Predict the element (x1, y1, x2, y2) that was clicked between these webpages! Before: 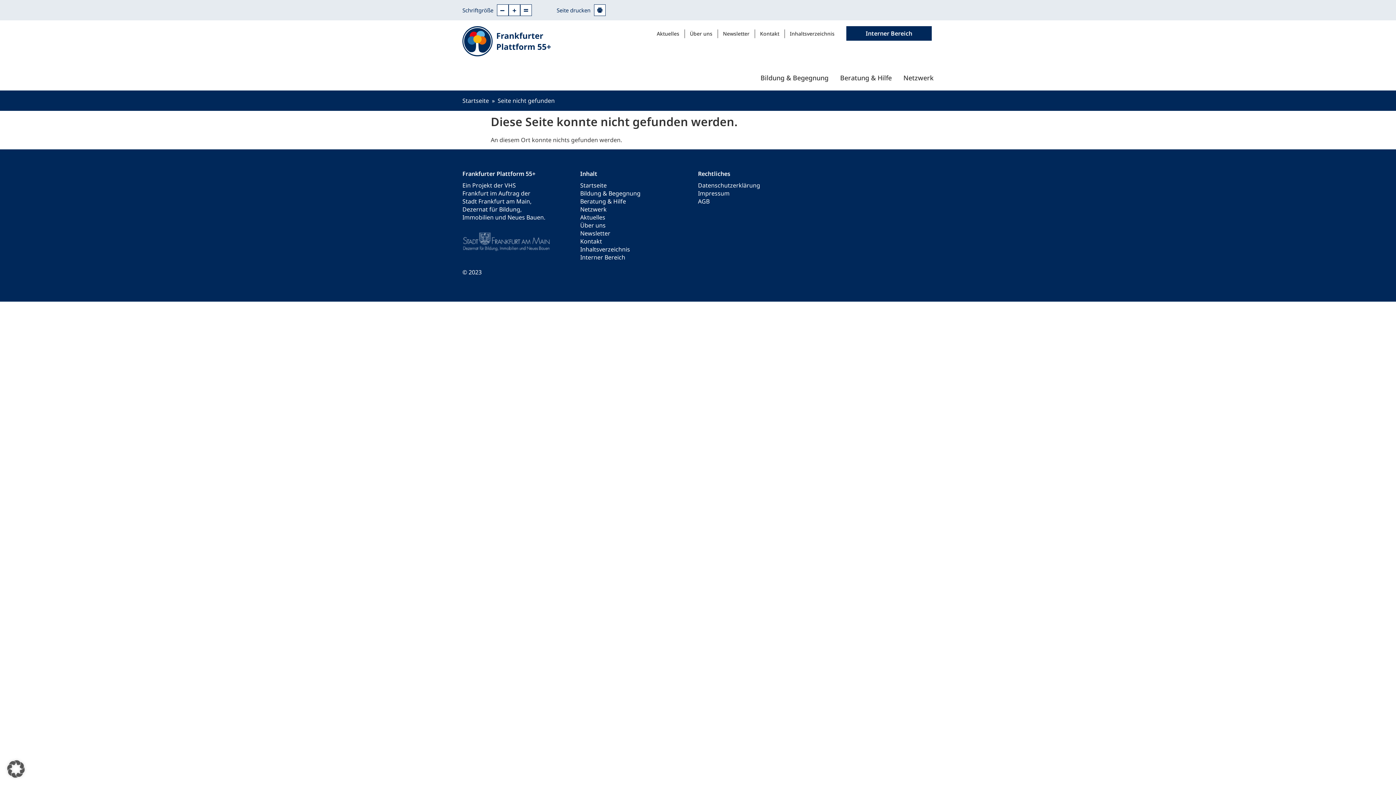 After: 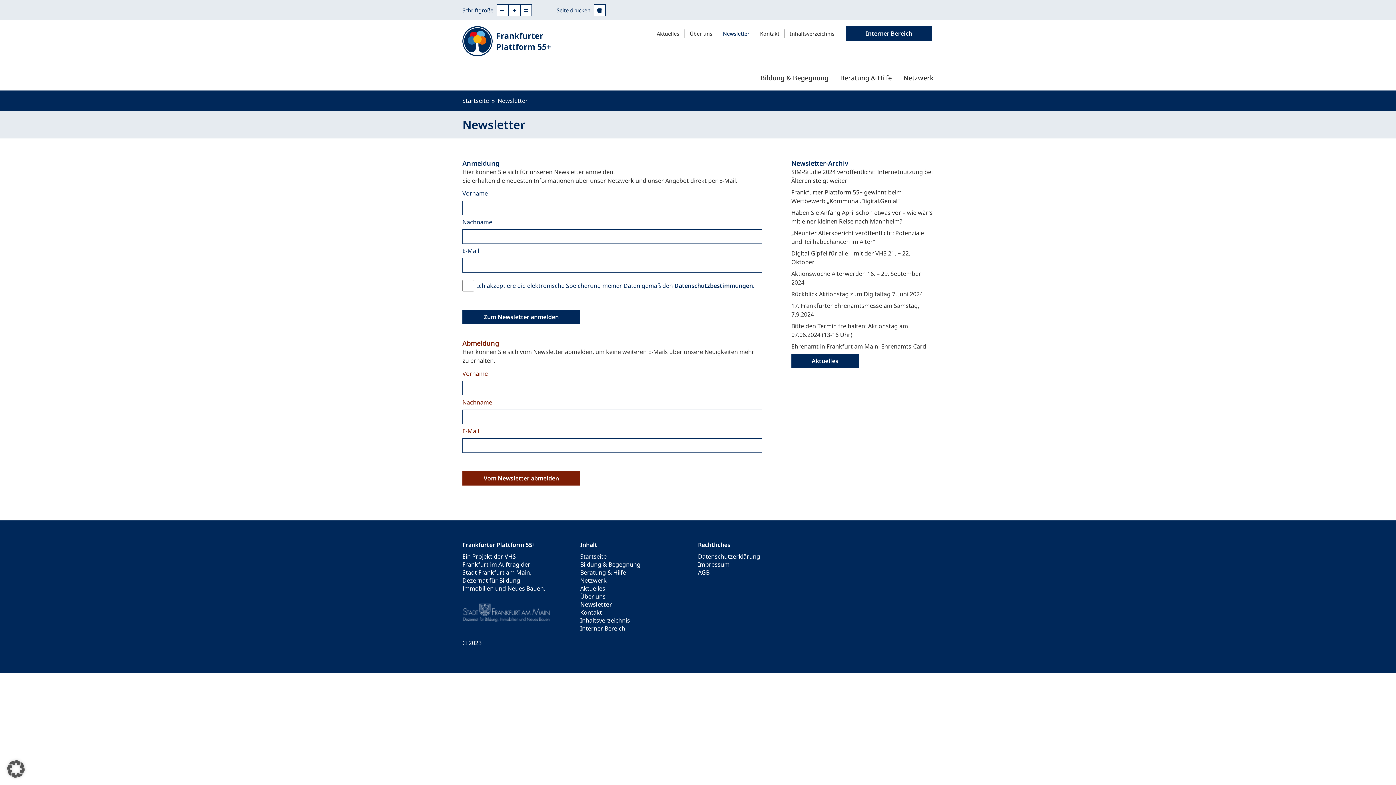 Action: label: Newsletter bbox: (573, 229, 666, 237)